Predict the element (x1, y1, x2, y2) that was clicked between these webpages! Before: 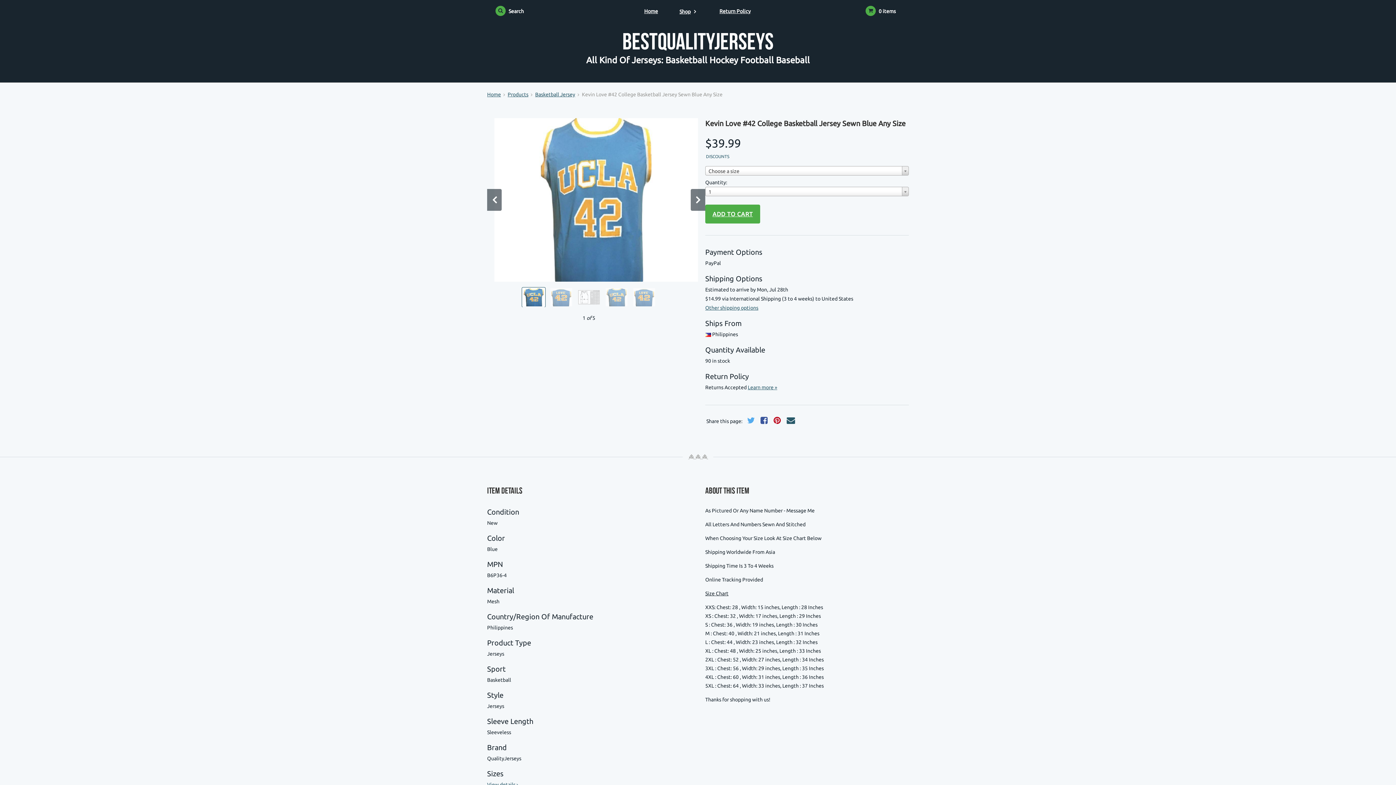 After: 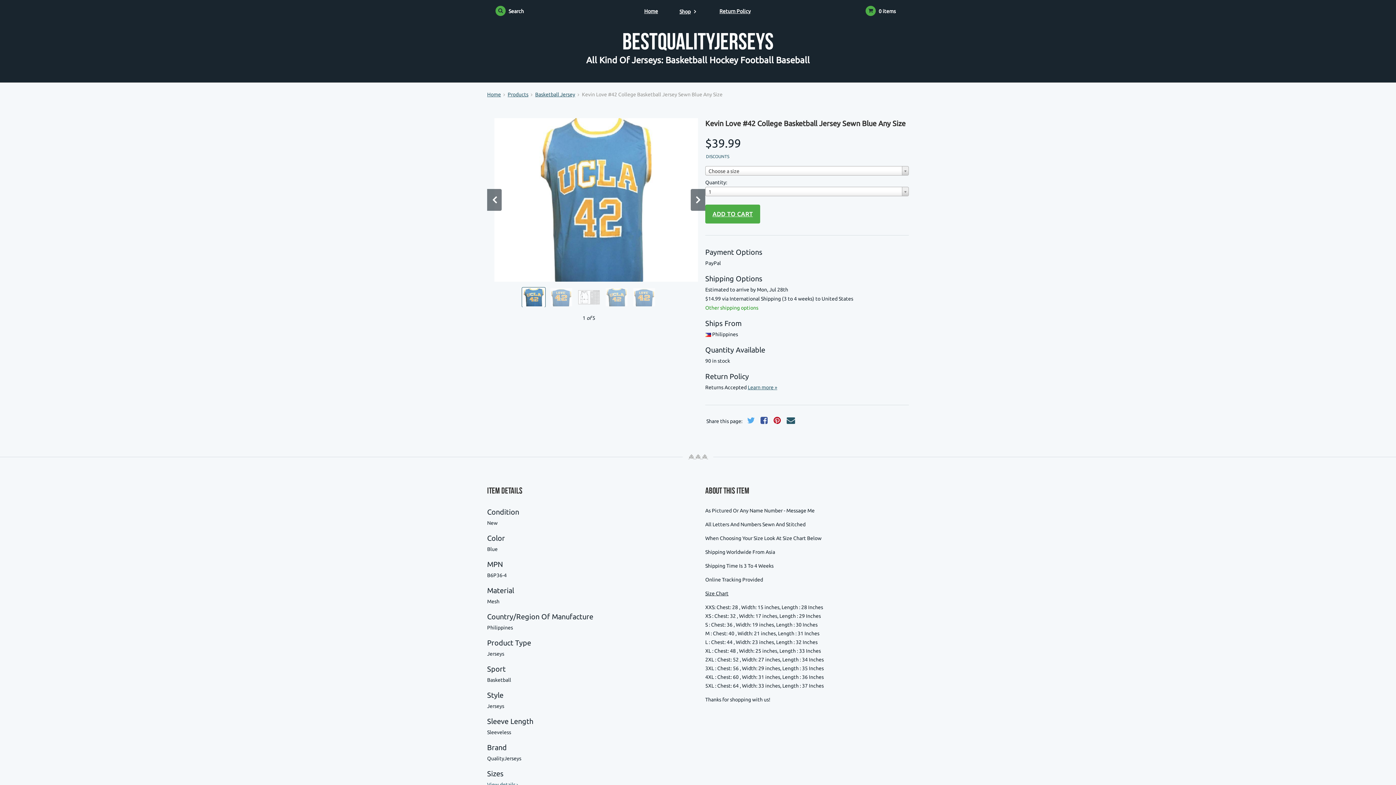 Action: bbox: (705, 305, 758, 310) label: Other shipping options